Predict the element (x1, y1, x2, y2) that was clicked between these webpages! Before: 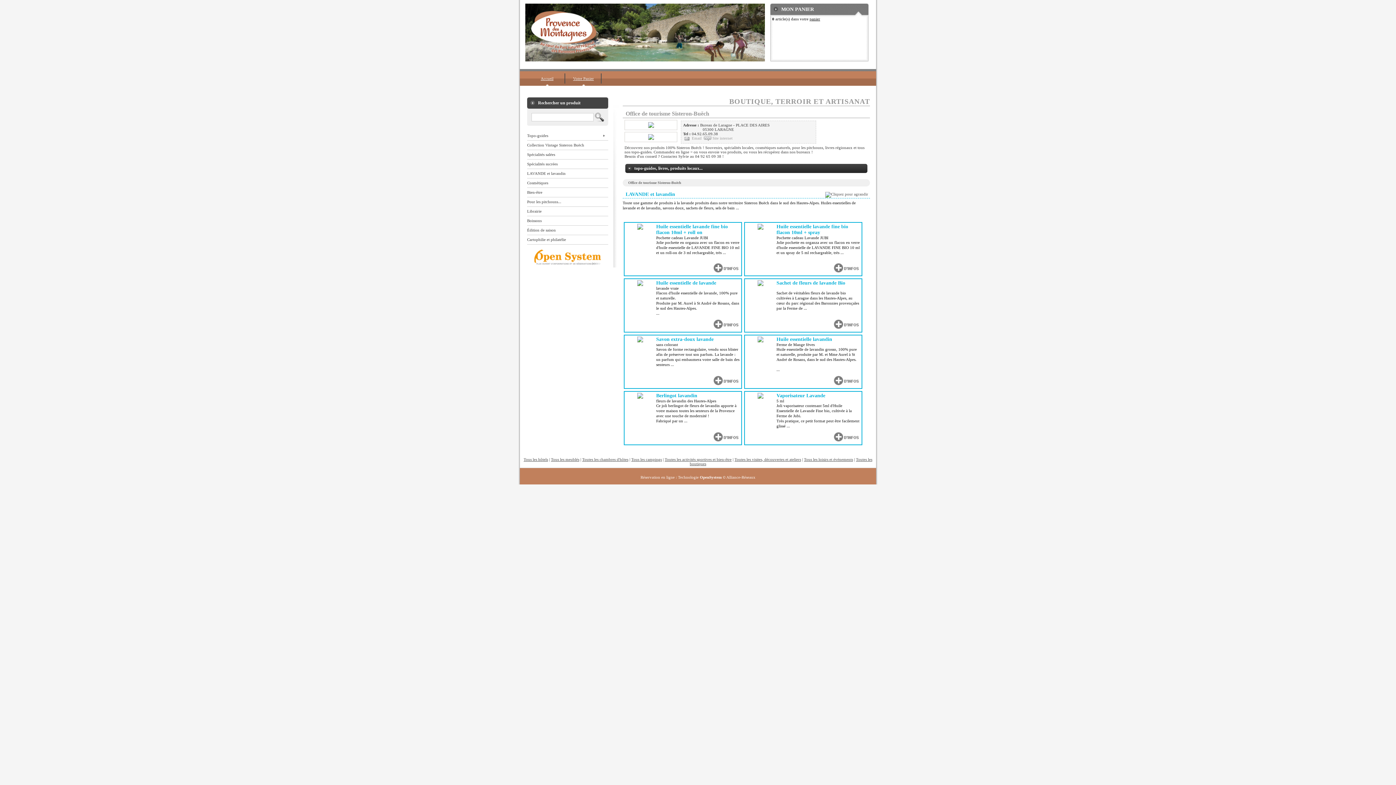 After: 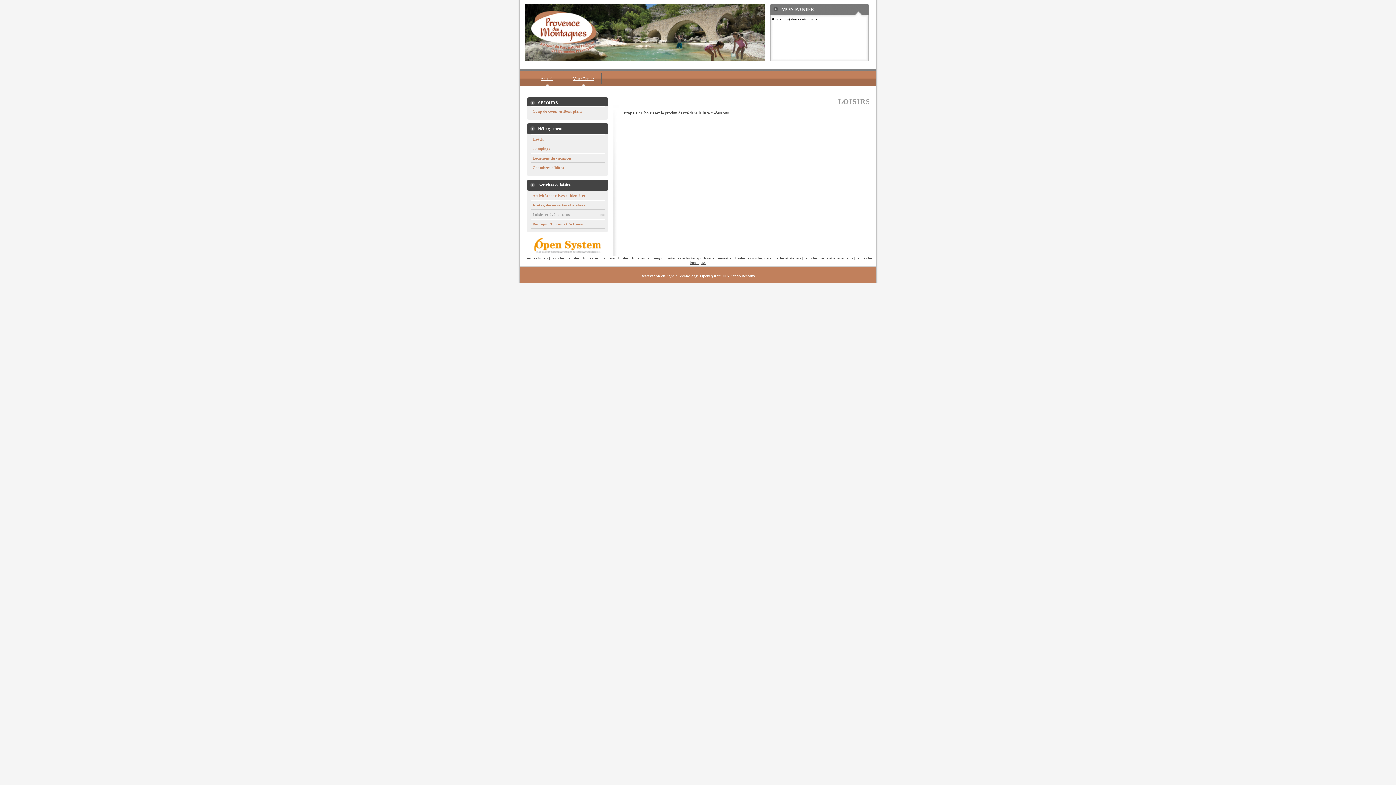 Action: label: Tous les loisirs et événements bbox: (804, 457, 853, 461)